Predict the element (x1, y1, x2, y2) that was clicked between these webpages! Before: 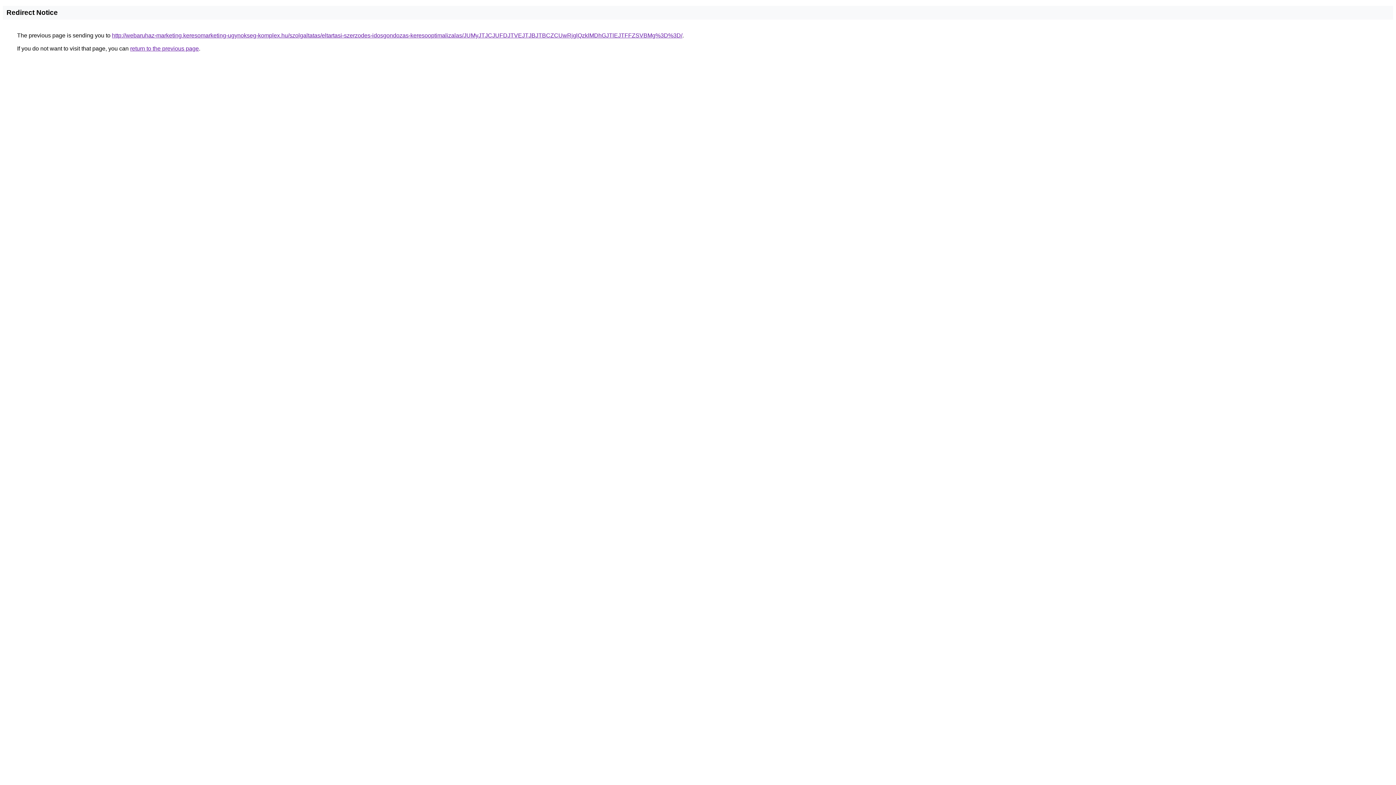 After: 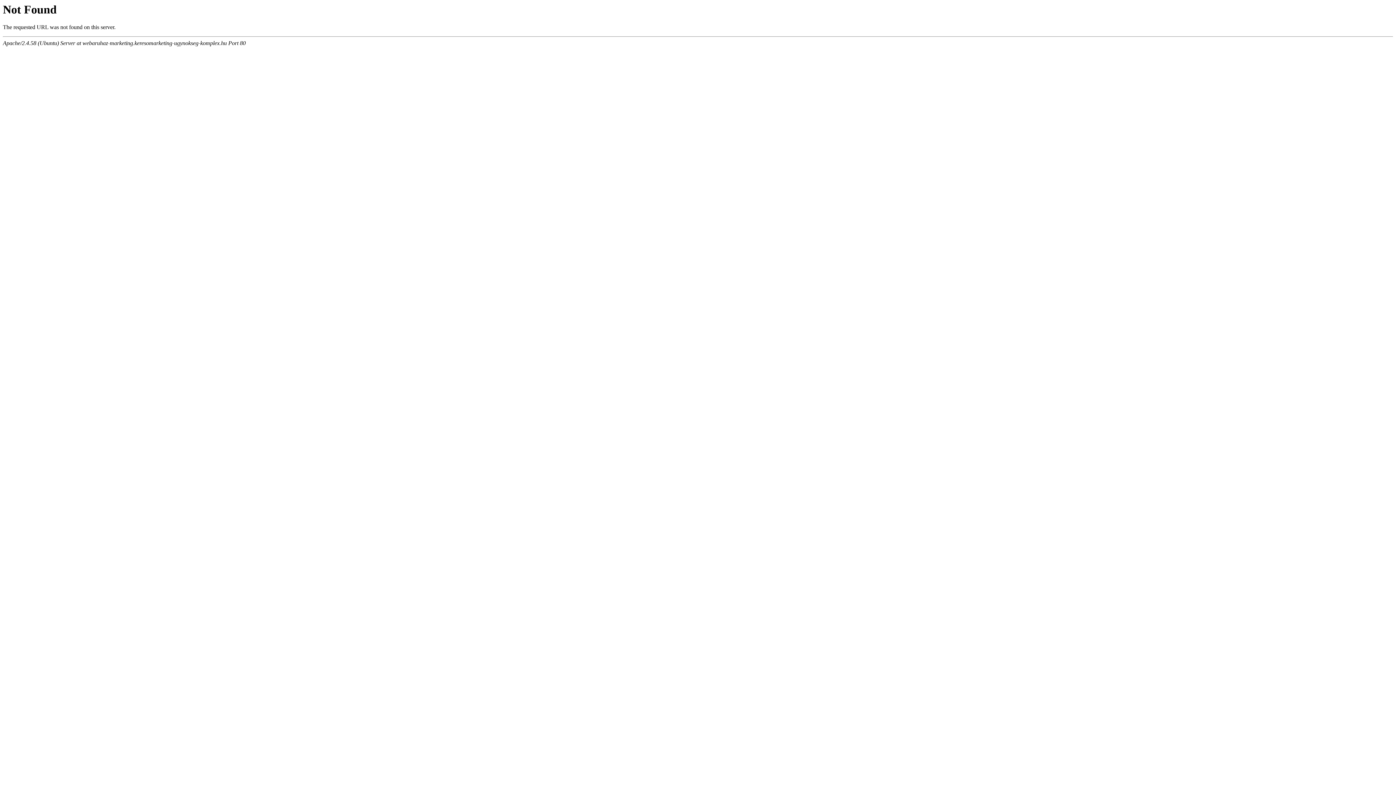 Action: bbox: (112, 32, 682, 38) label: http://webaruhaz-marketing.keresomarketing-ugynokseg-komplex.hu/szolgaltatas/eltartasi-szerzodes-idosgondozas-keresooptimalizalas/JUMyJTJCJUFDJTVEJTJBJTBCZCUwRjglQzklMDhGJTlEJTFFZSVBMg%3D%3D/